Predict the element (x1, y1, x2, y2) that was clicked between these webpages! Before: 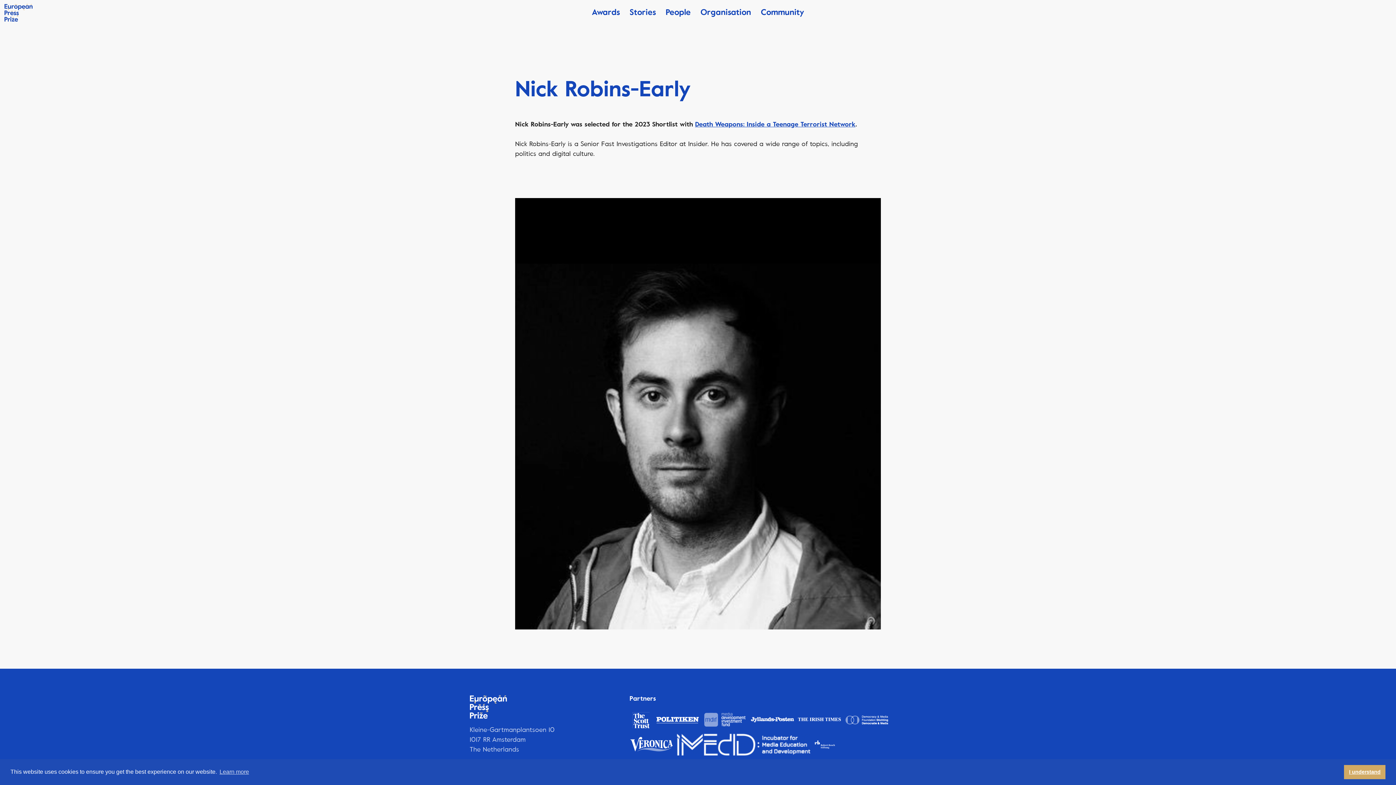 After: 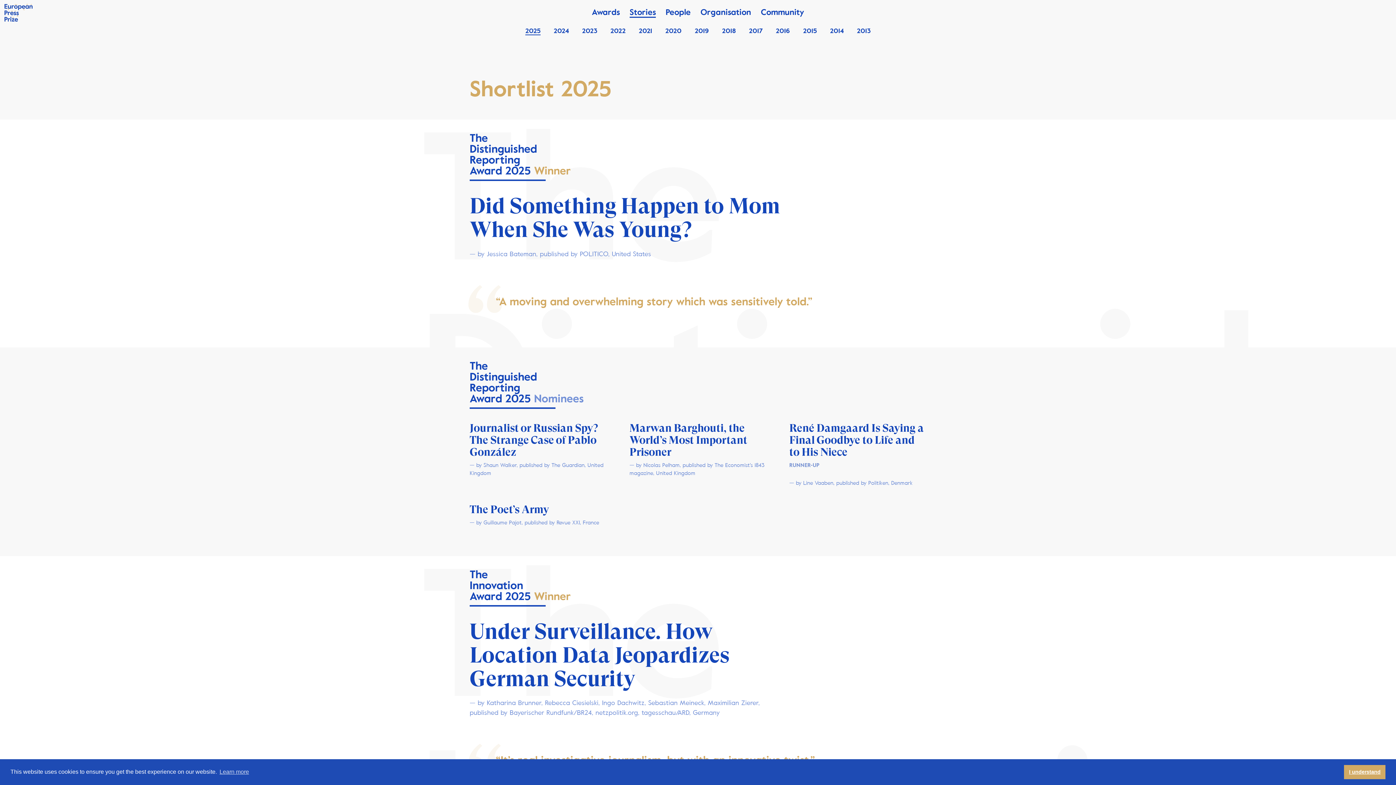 Action: label: Stories bbox: (629, 7, 656, 16)